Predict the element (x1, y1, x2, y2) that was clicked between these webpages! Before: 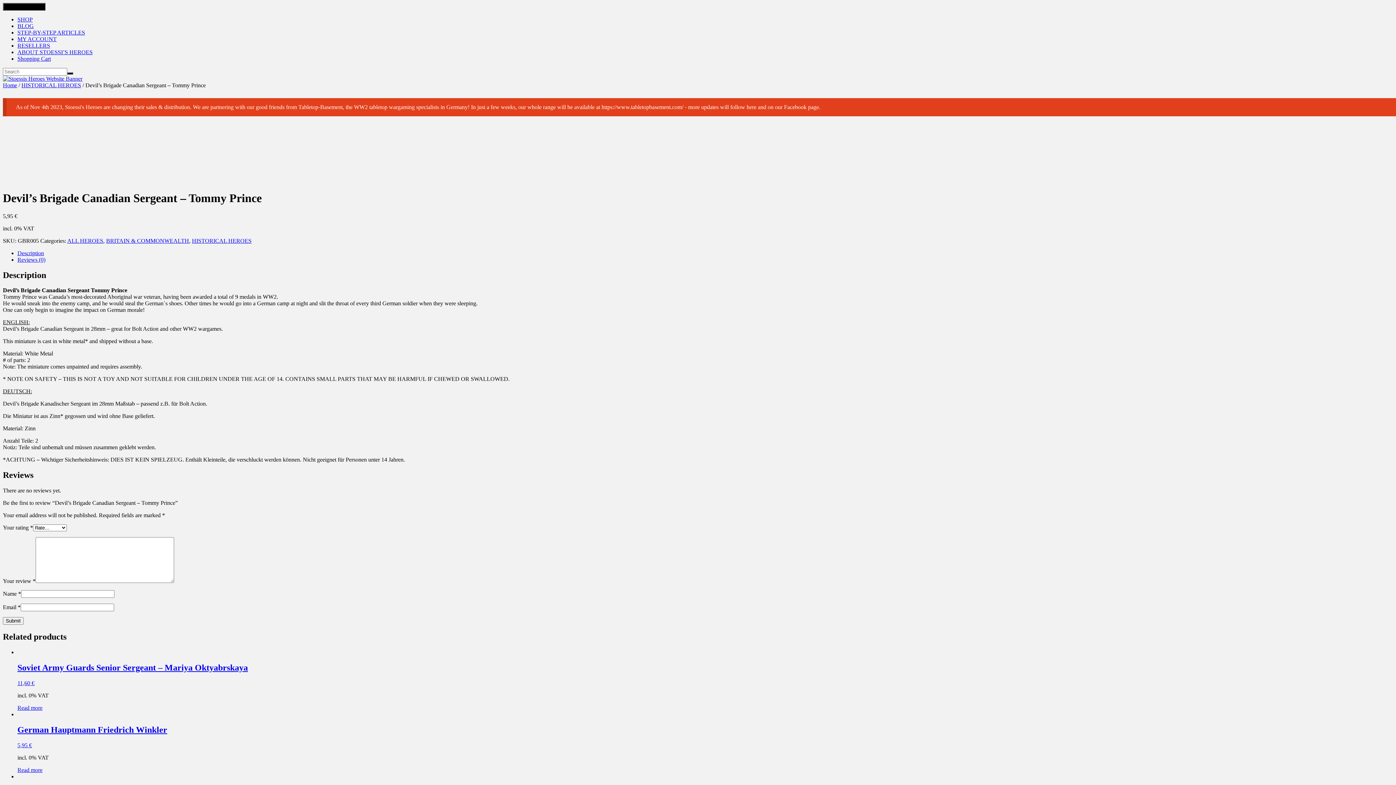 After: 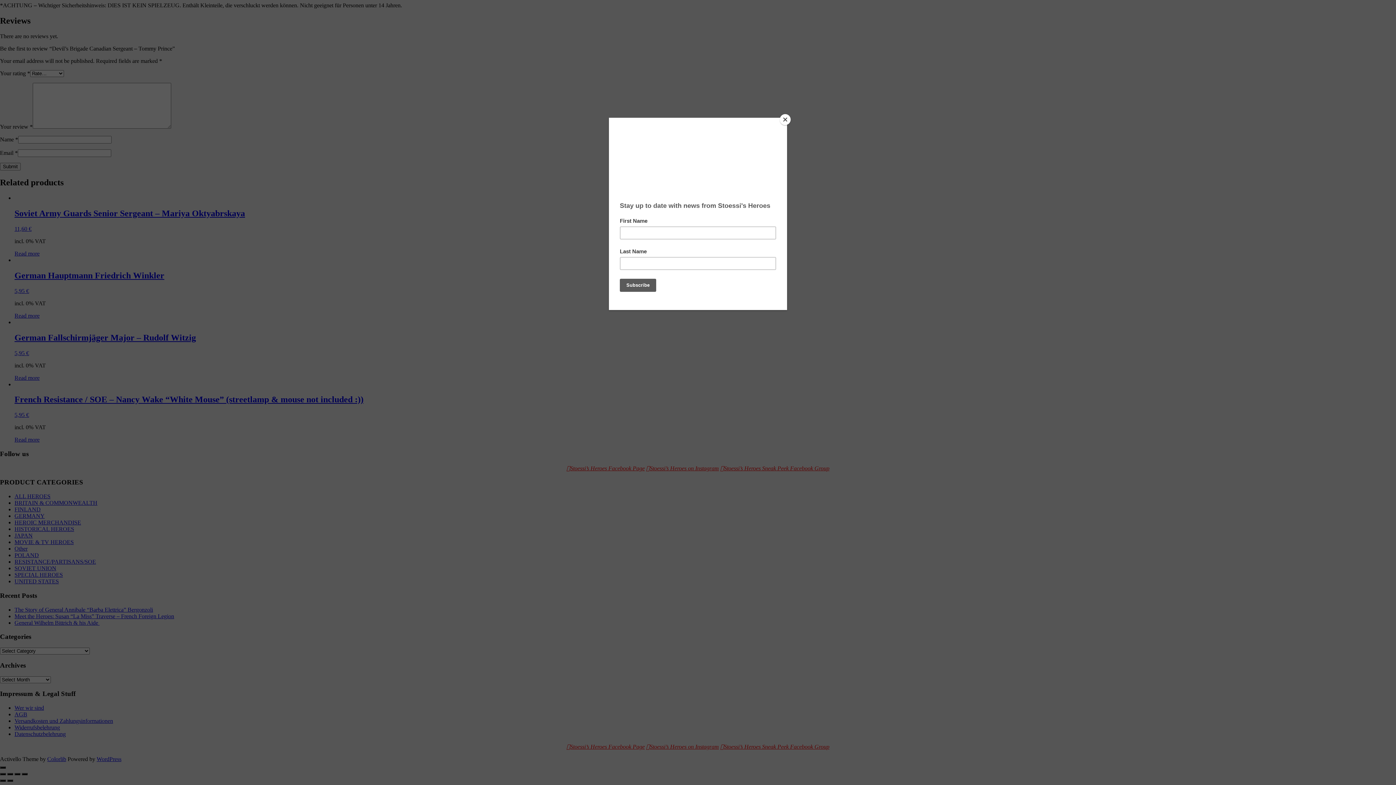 Action: bbox: (17, 256, 45, 262) label: Reviews (0)